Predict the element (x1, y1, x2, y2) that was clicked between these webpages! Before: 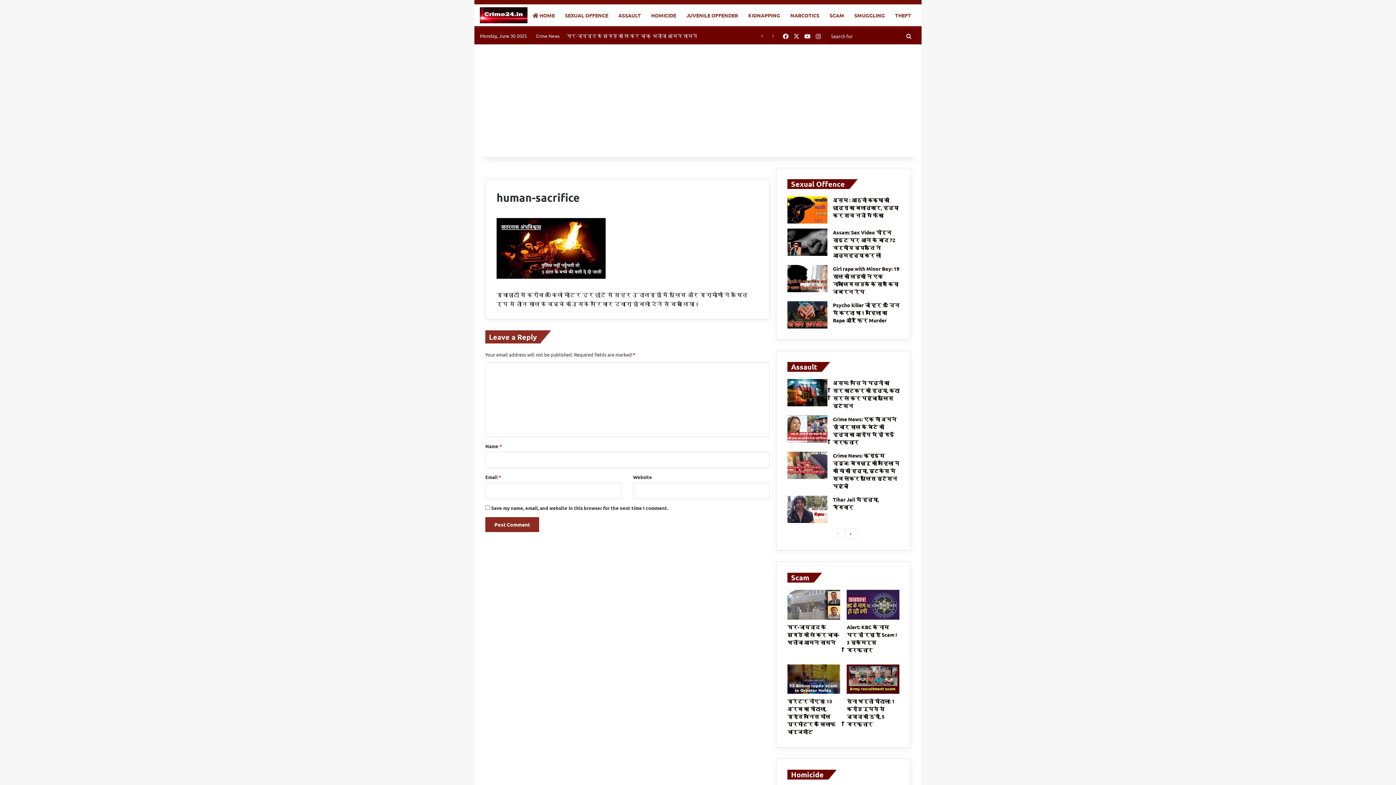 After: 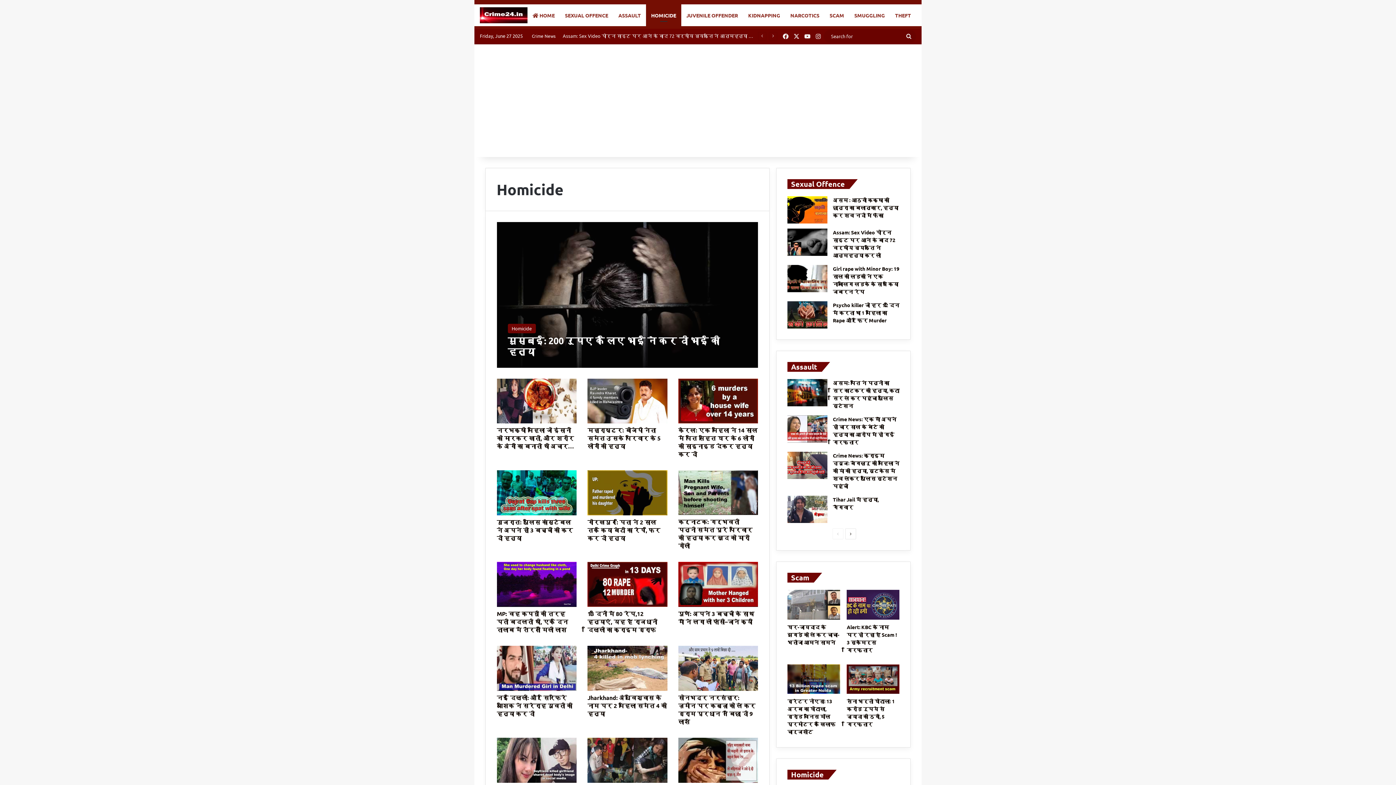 Action: bbox: (646, 4, 681, 26) label: HOMICIDE